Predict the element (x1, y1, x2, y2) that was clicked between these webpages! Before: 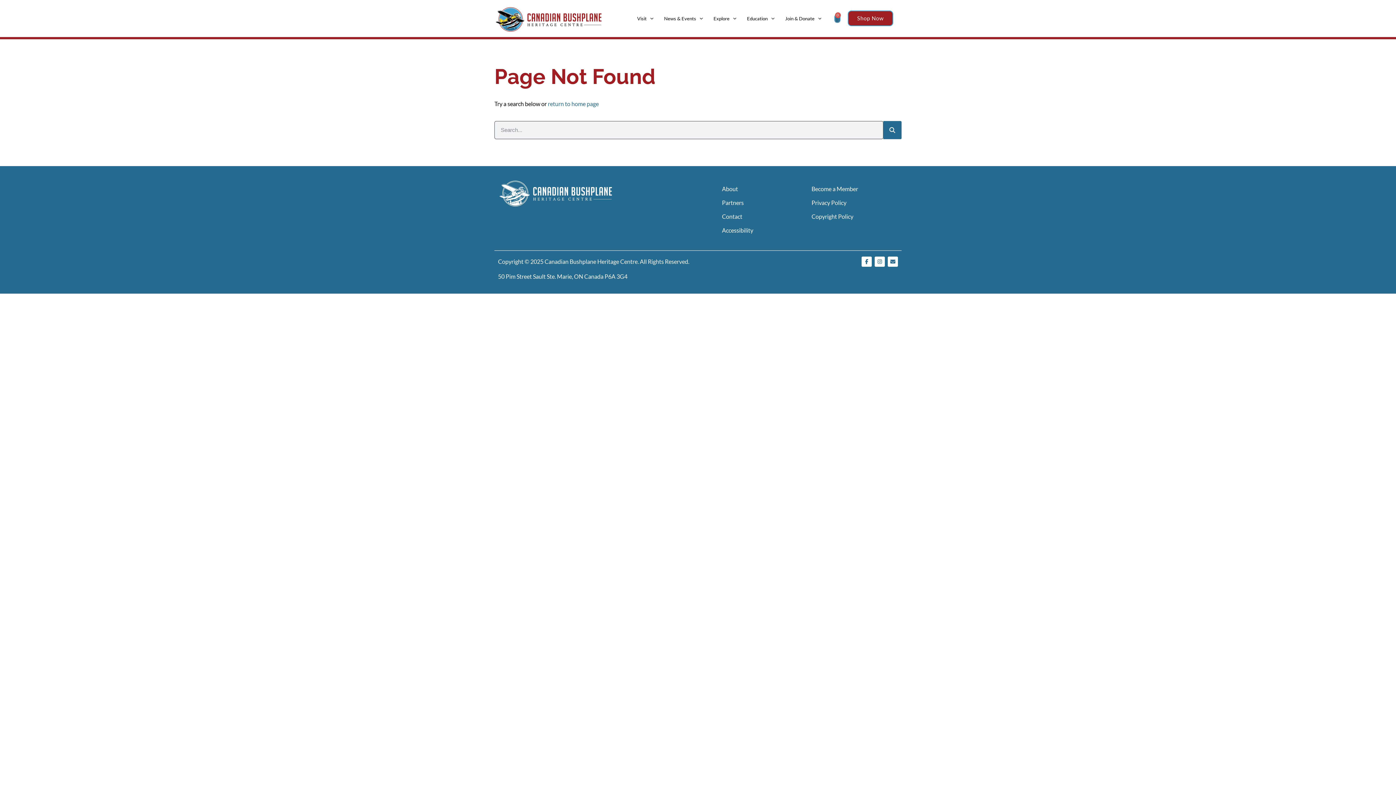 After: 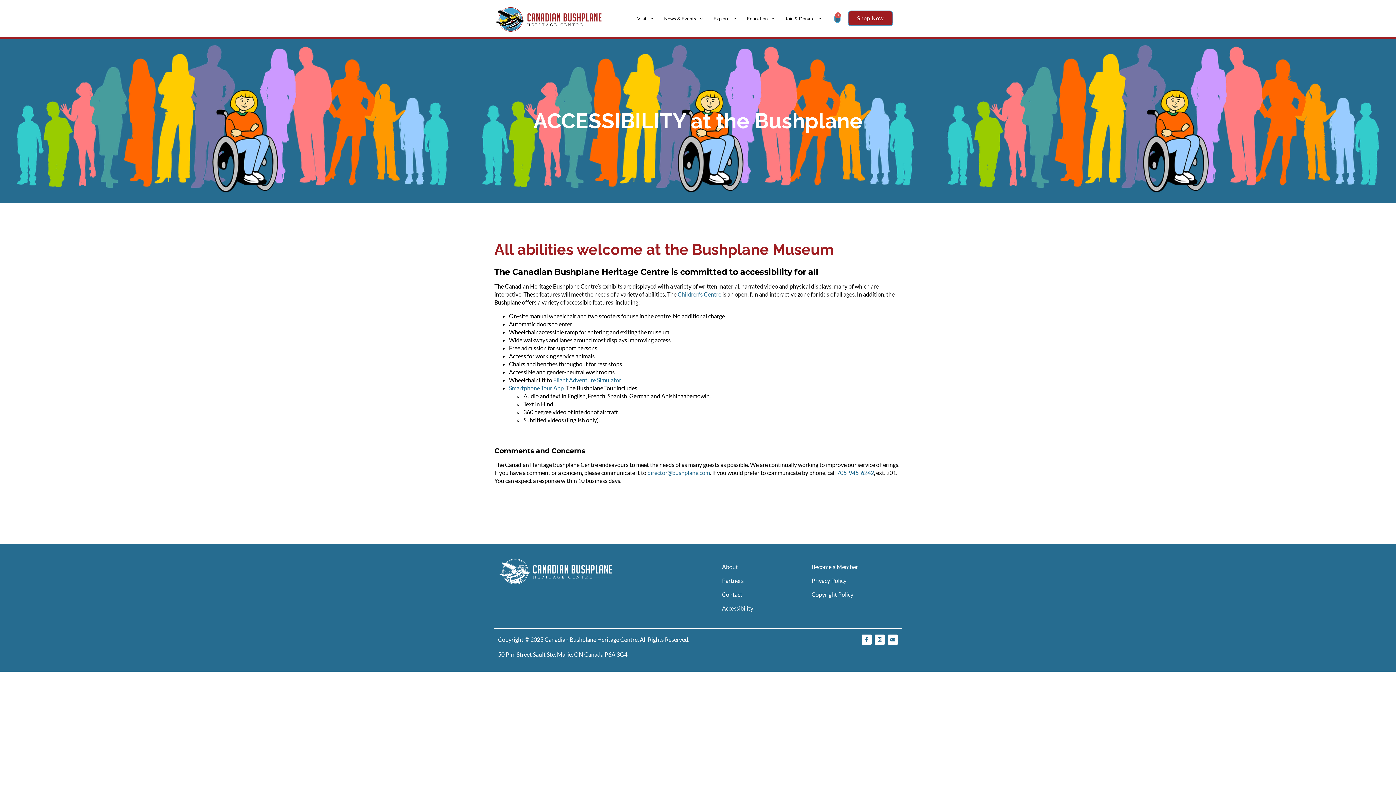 Action: label: Accessibility bbox: (722, 226, 753, 233)